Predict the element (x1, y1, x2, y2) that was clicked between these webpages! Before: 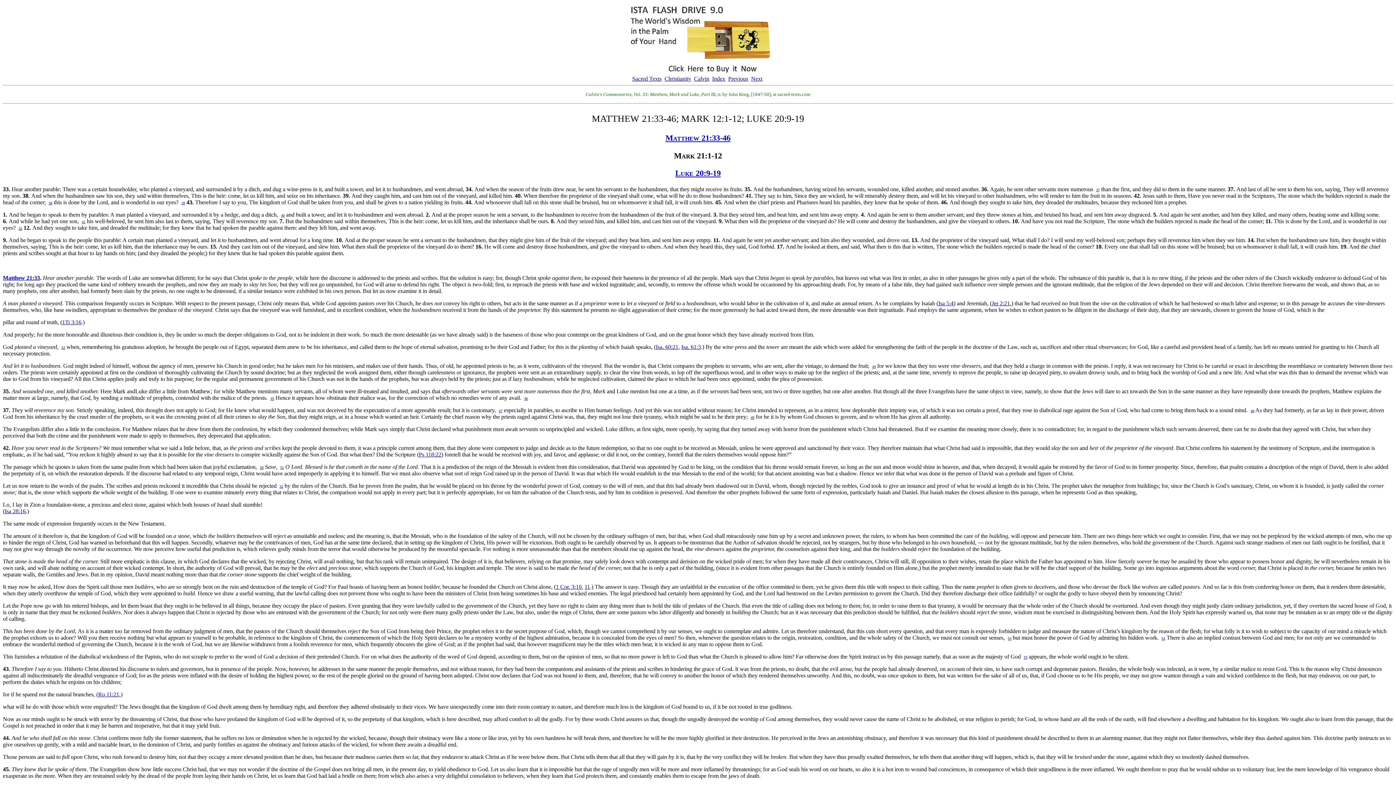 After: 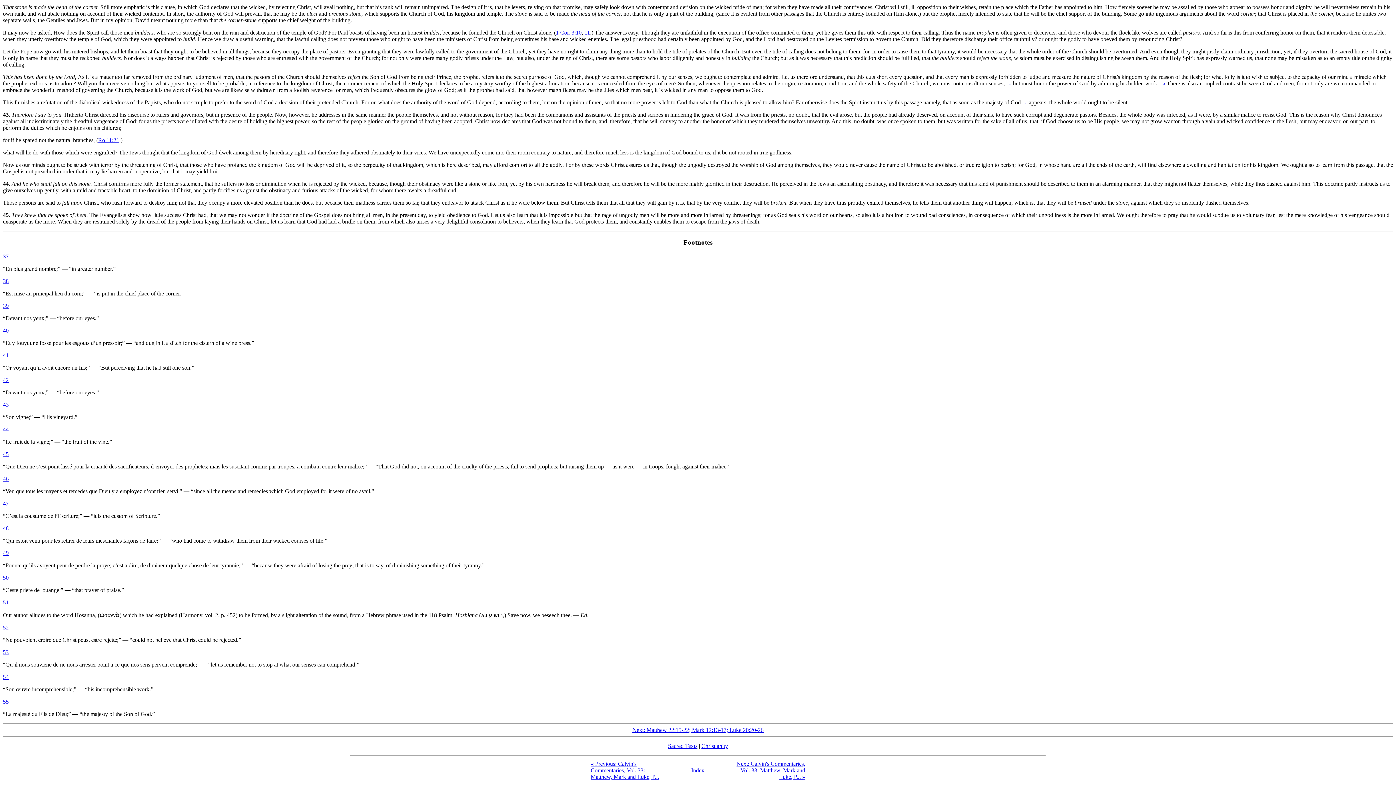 Action: bbox: (1008, 635, 1011, 641) label: 53